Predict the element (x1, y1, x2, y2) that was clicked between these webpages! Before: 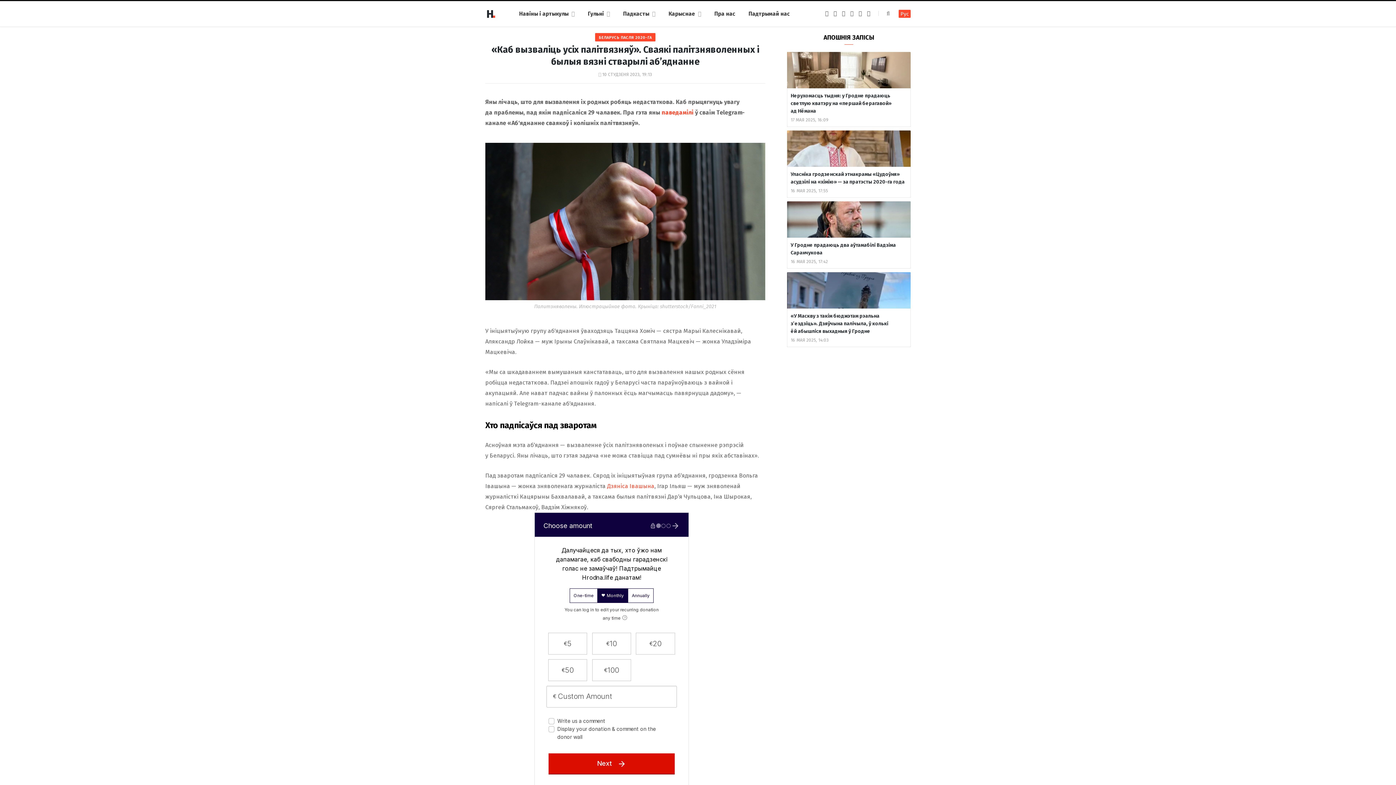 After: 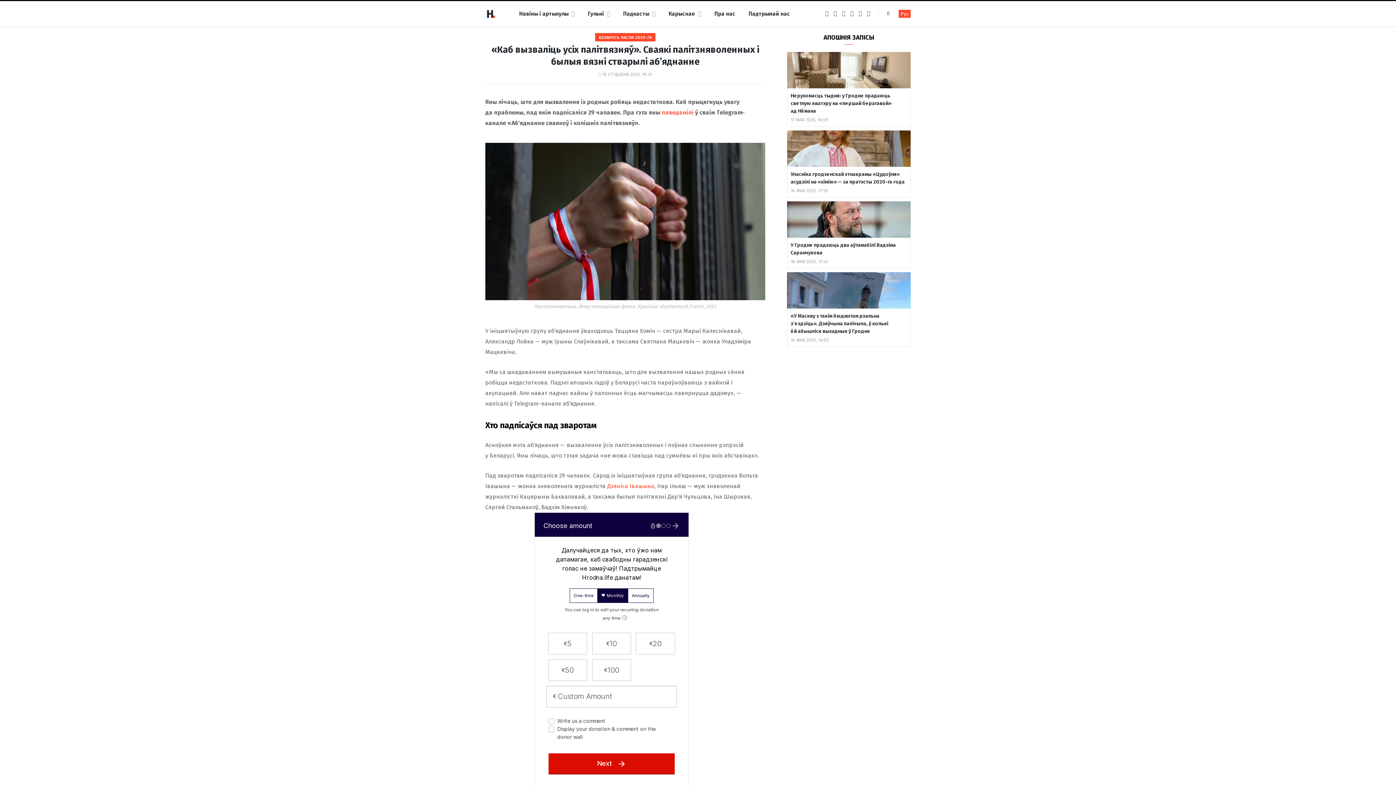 Action: label: паведамілі  bbox: (661, 109, 695, 116)